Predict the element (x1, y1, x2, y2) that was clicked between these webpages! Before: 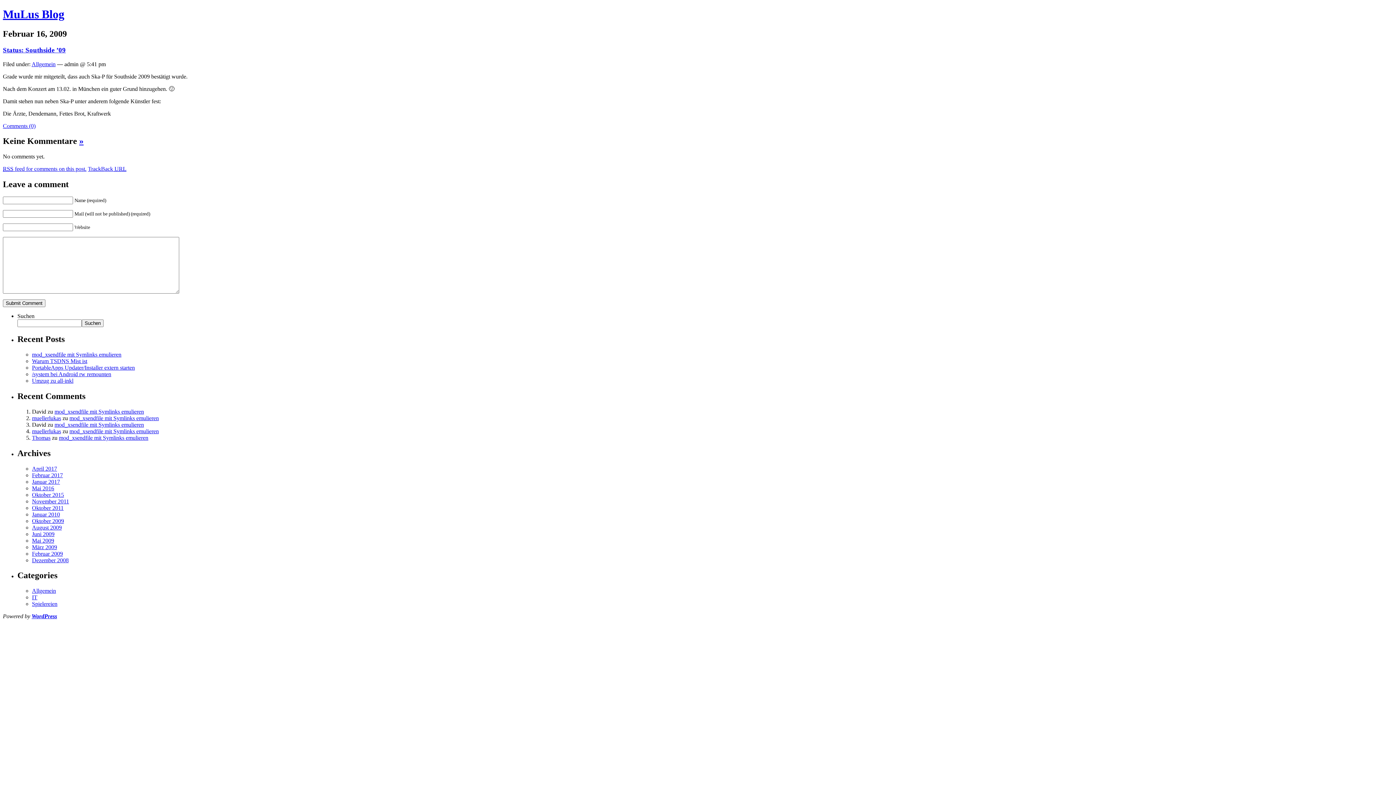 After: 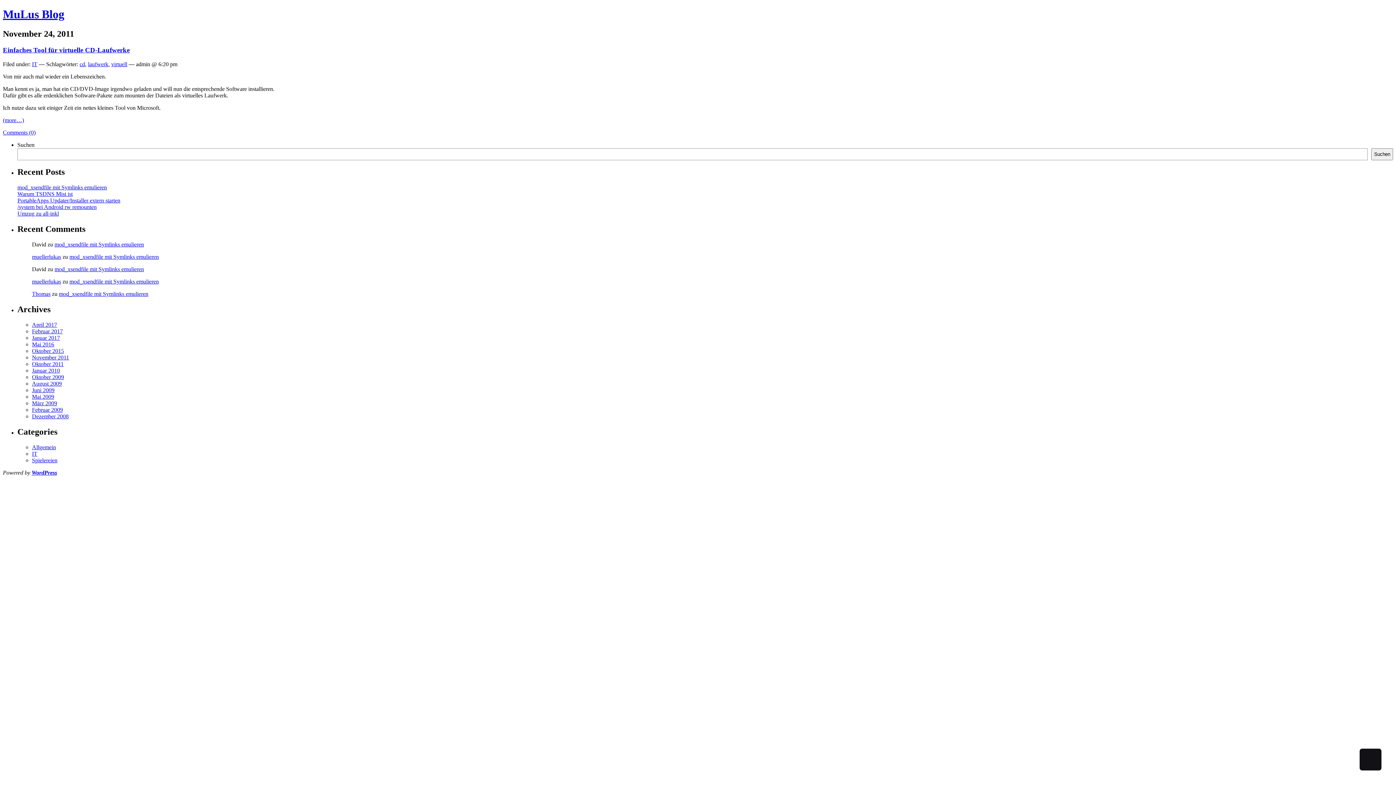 Action: bbox: (32, 498, 69, 504) label: November 2011